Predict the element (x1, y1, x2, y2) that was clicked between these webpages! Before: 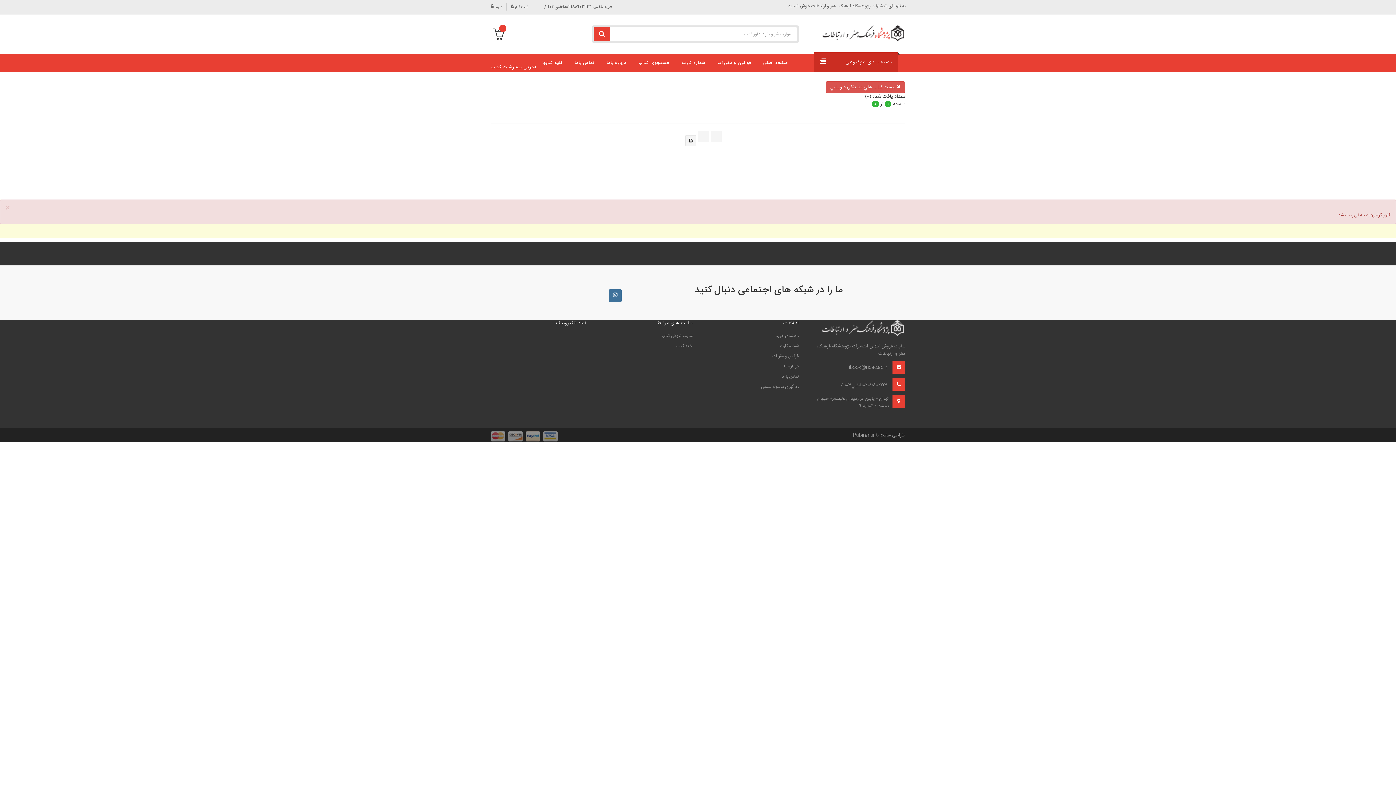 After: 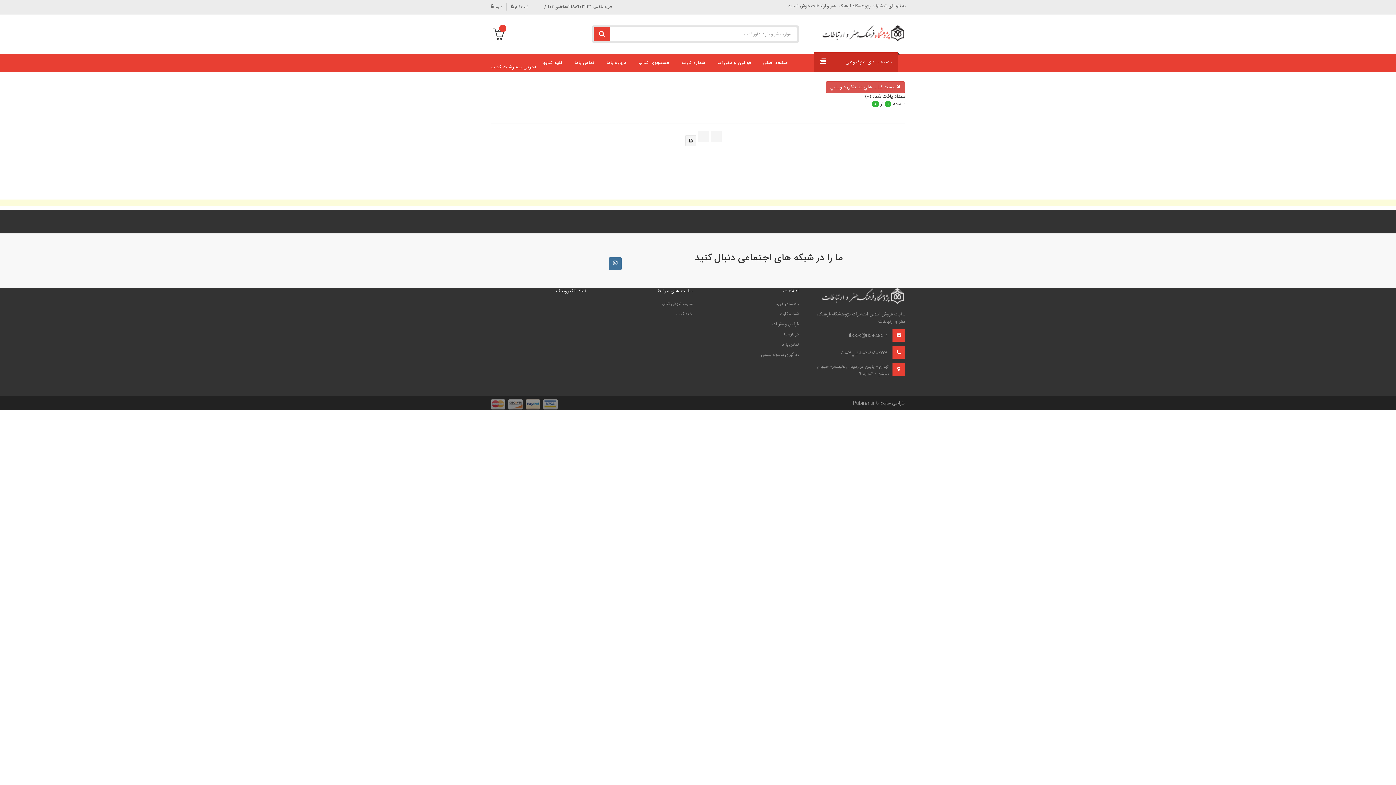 Action: bbox: (5, 204, 9, 212) label: close